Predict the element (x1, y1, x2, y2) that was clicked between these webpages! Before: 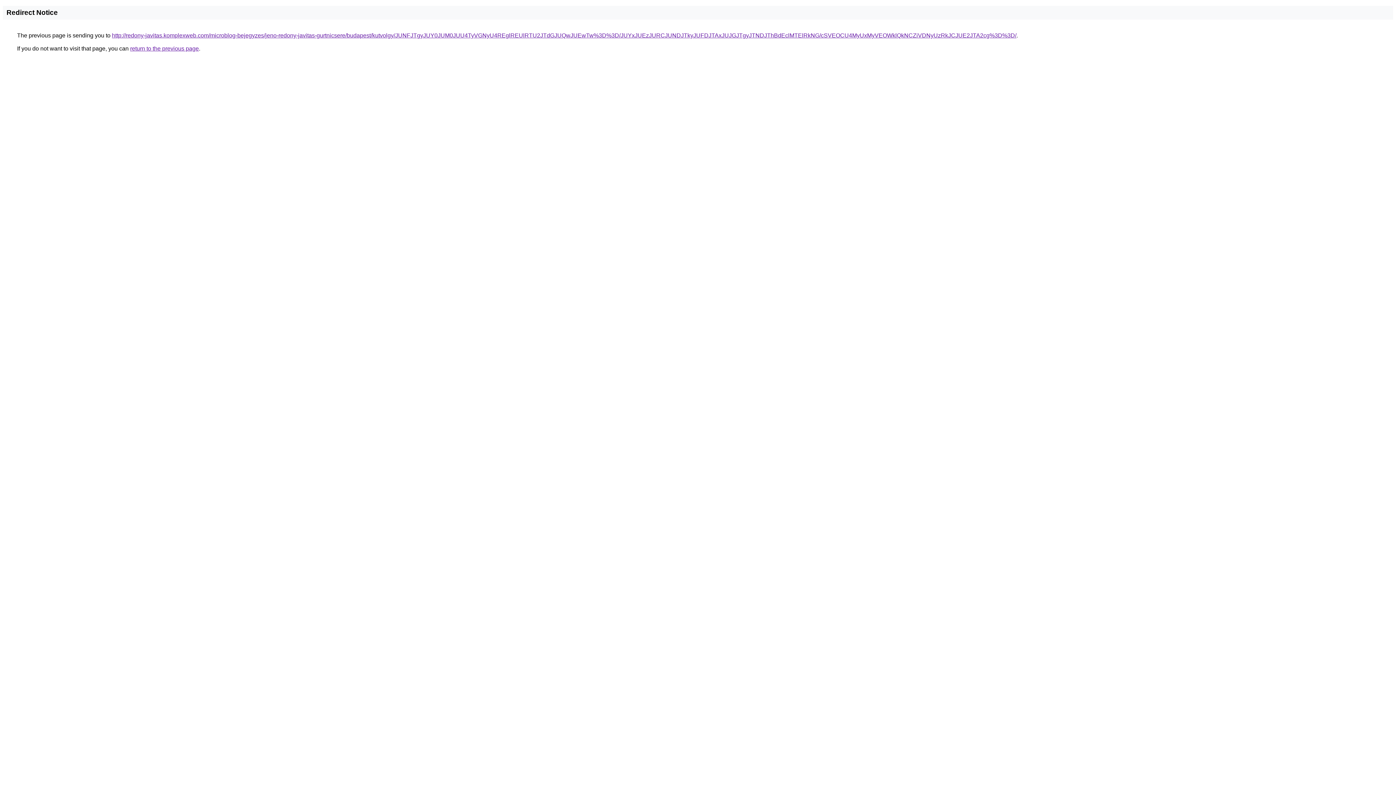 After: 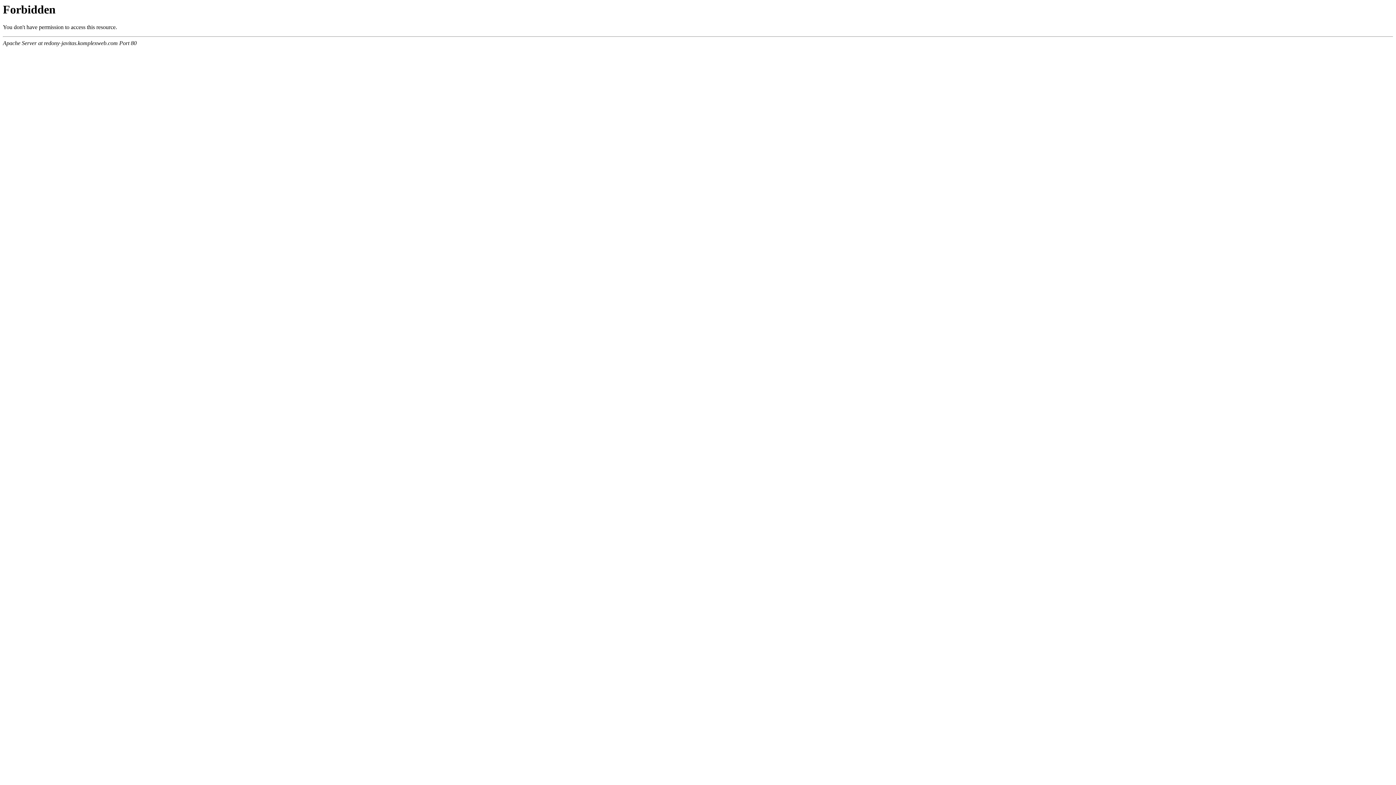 Action: label: http://redony-javitas.komplexweb.com/microblog-bejegyzes/jeno-redony-javitas-gurtnicsere/budapest/kutvolgy/JUNFJTgyJUY0JUM0JUU4TyVGNyU4REglREUlRTU2JTdGJUQwJUEwTw%3D%3D/JUYxJUEzJURCJUNDJTkyJUFDJTAxJUJGJTgyJTNDJThBdEclMTElRkNG/cSVEOCU4MyUxMyVEOWklQkNCZiVDNyUzRkJCJUE2JTA2cg%3D%3D/ bbox: (112, 32, 1016, 38)